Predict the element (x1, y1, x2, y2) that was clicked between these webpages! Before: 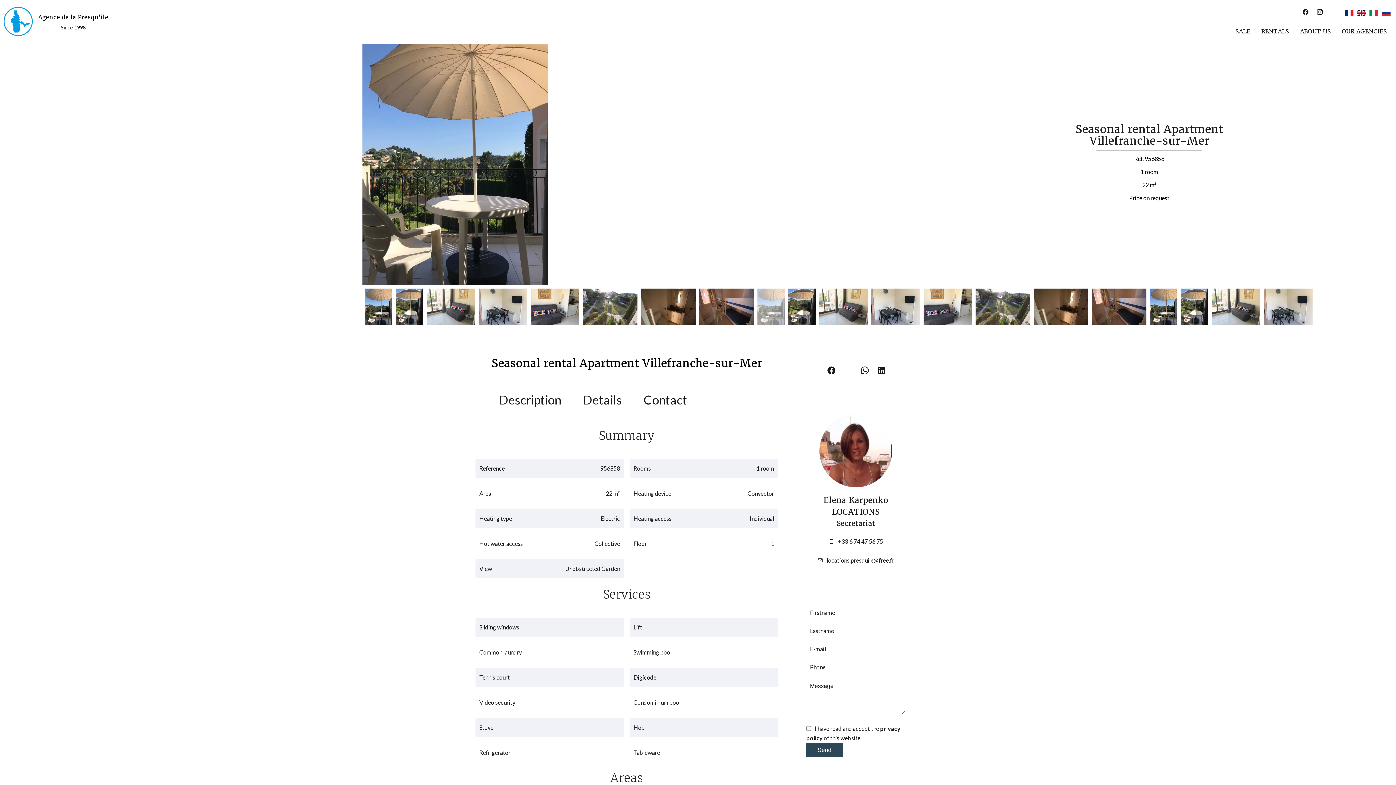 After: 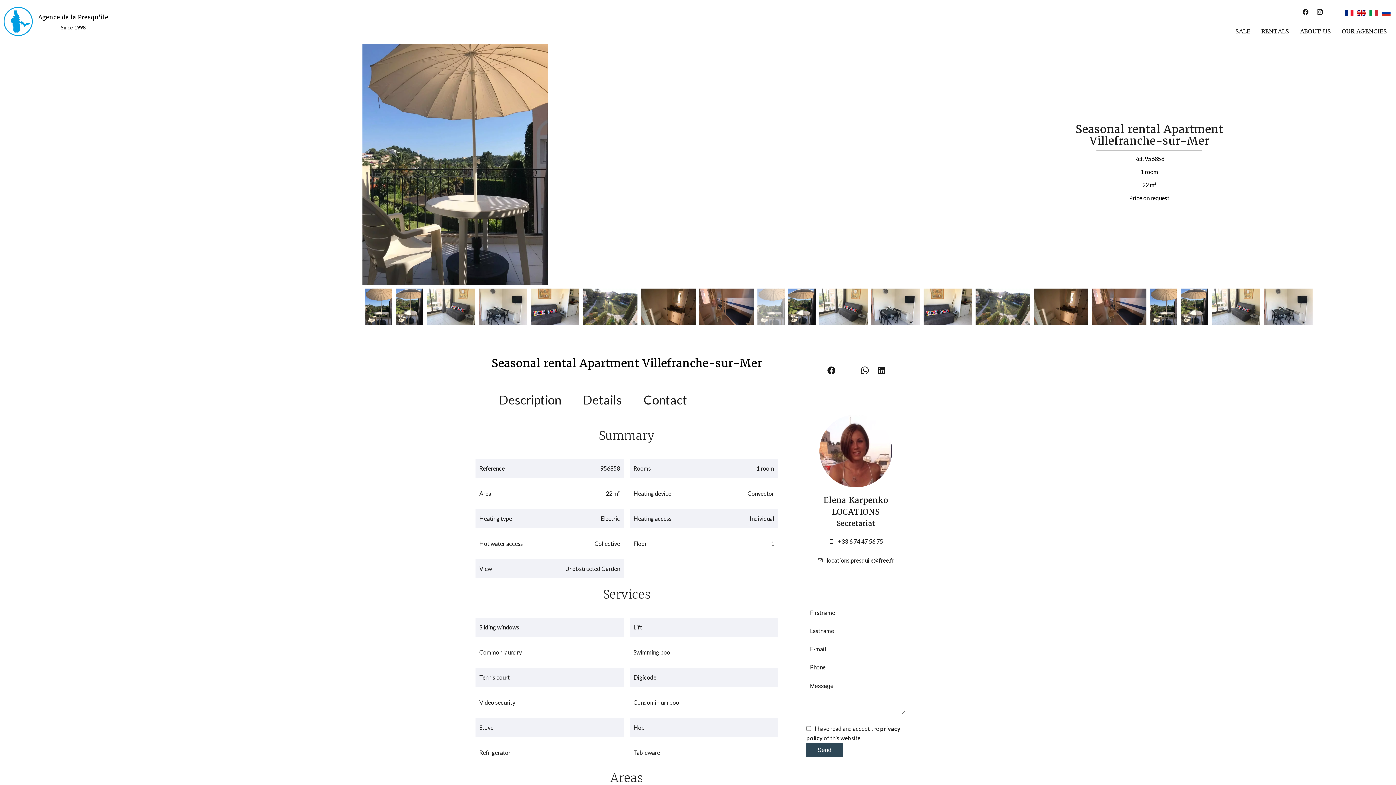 Action: bbox: (826, 557, 894, 564) label: locations.presquile@free.fr